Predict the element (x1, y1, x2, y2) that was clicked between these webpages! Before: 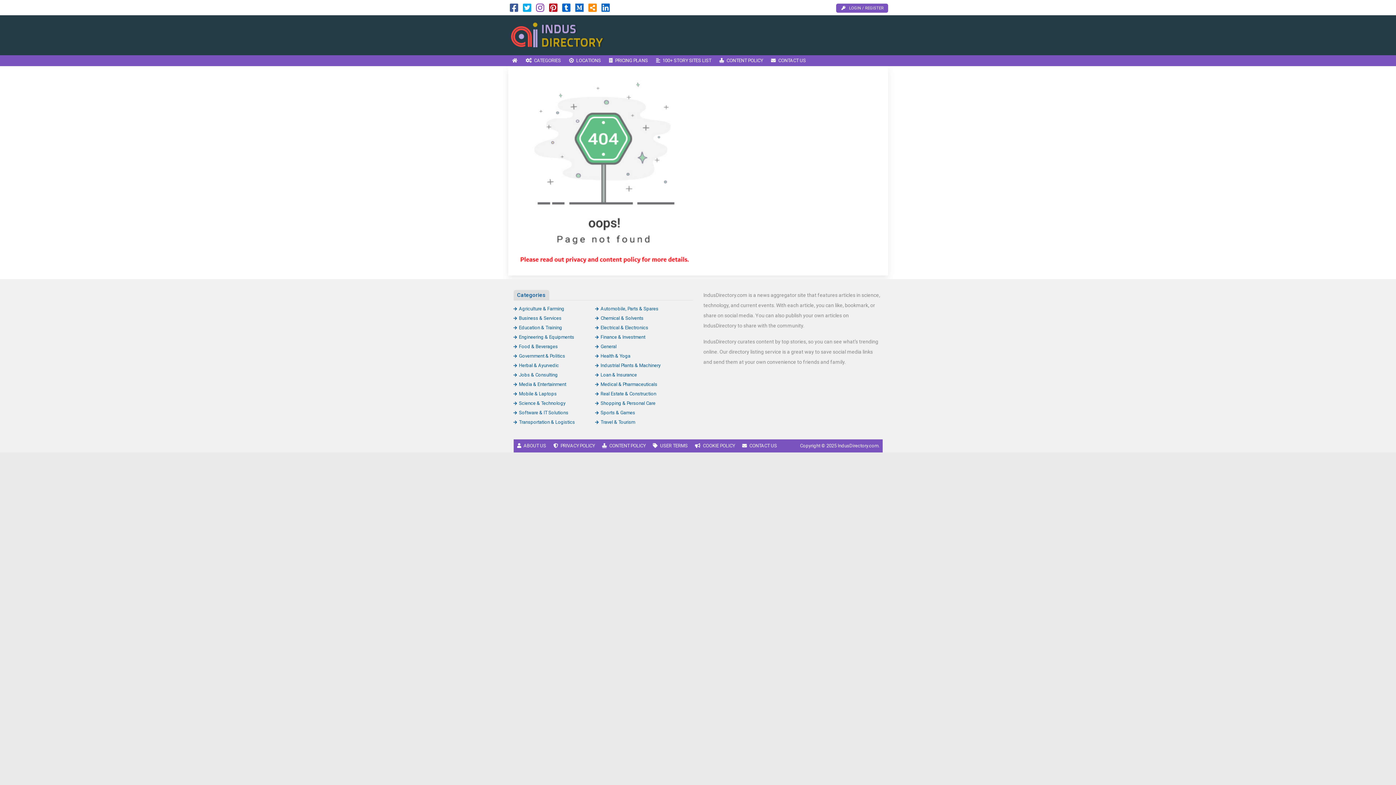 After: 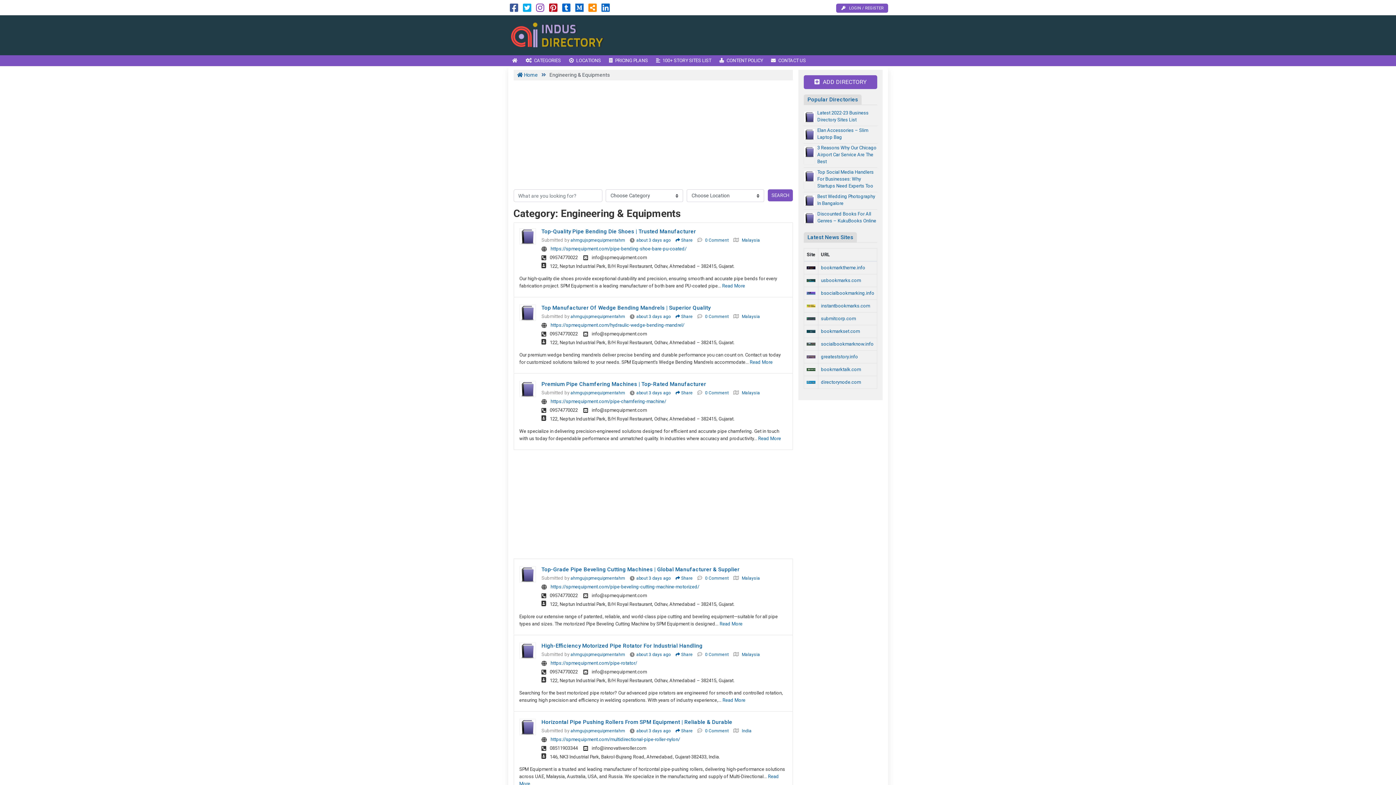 Action: bbox: (513, 334, 574, 340) label: Engineering & Equipments